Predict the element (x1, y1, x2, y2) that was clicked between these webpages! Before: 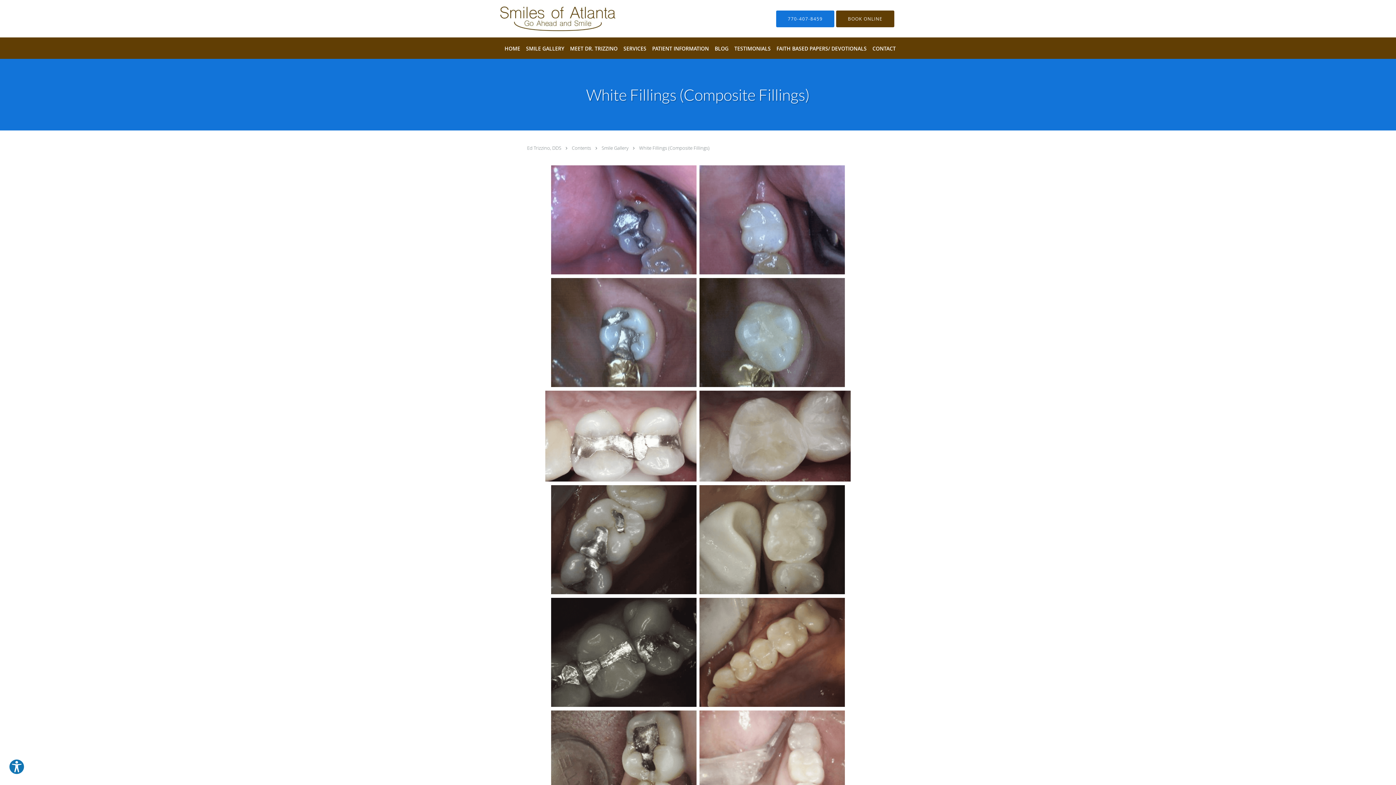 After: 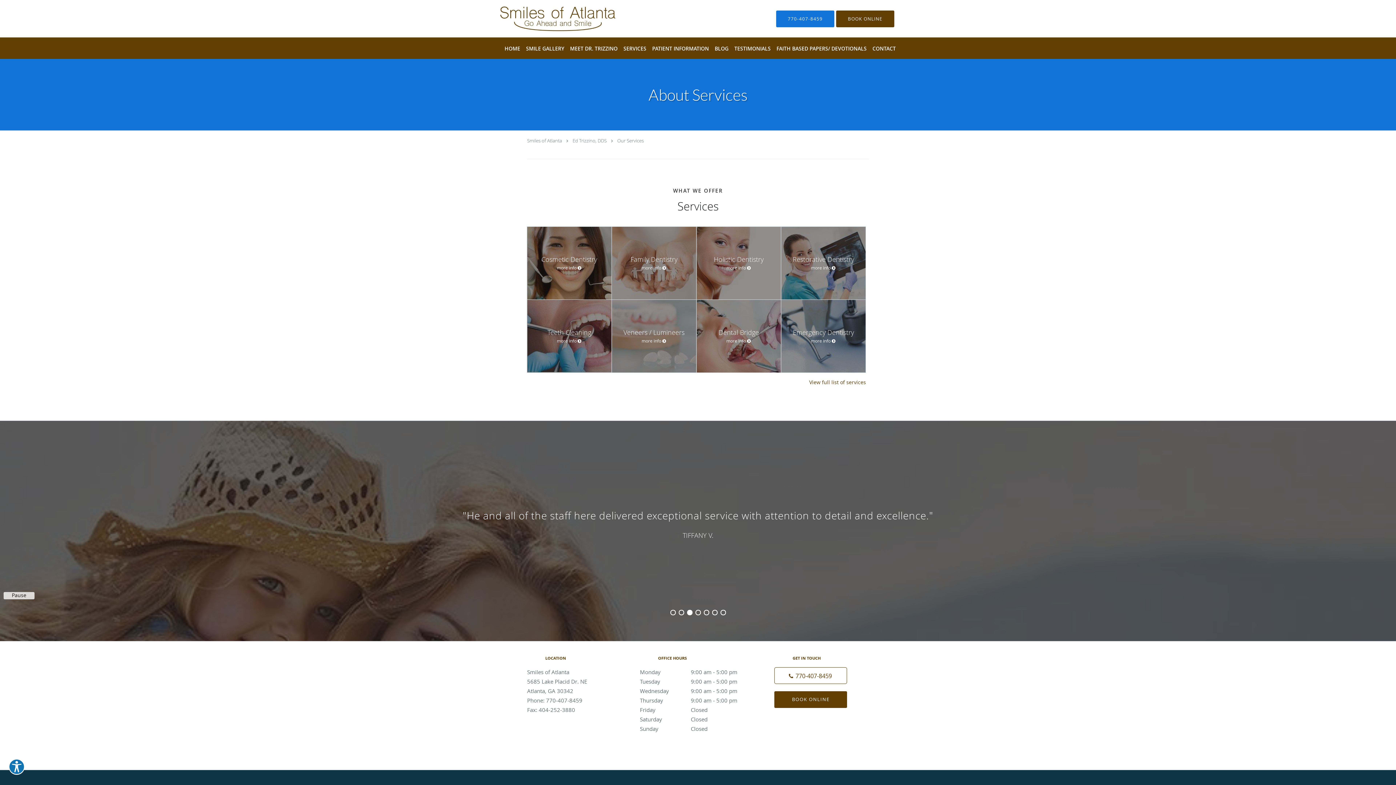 Action: label: SERVICES bbox: (620, 37, 649, 58)